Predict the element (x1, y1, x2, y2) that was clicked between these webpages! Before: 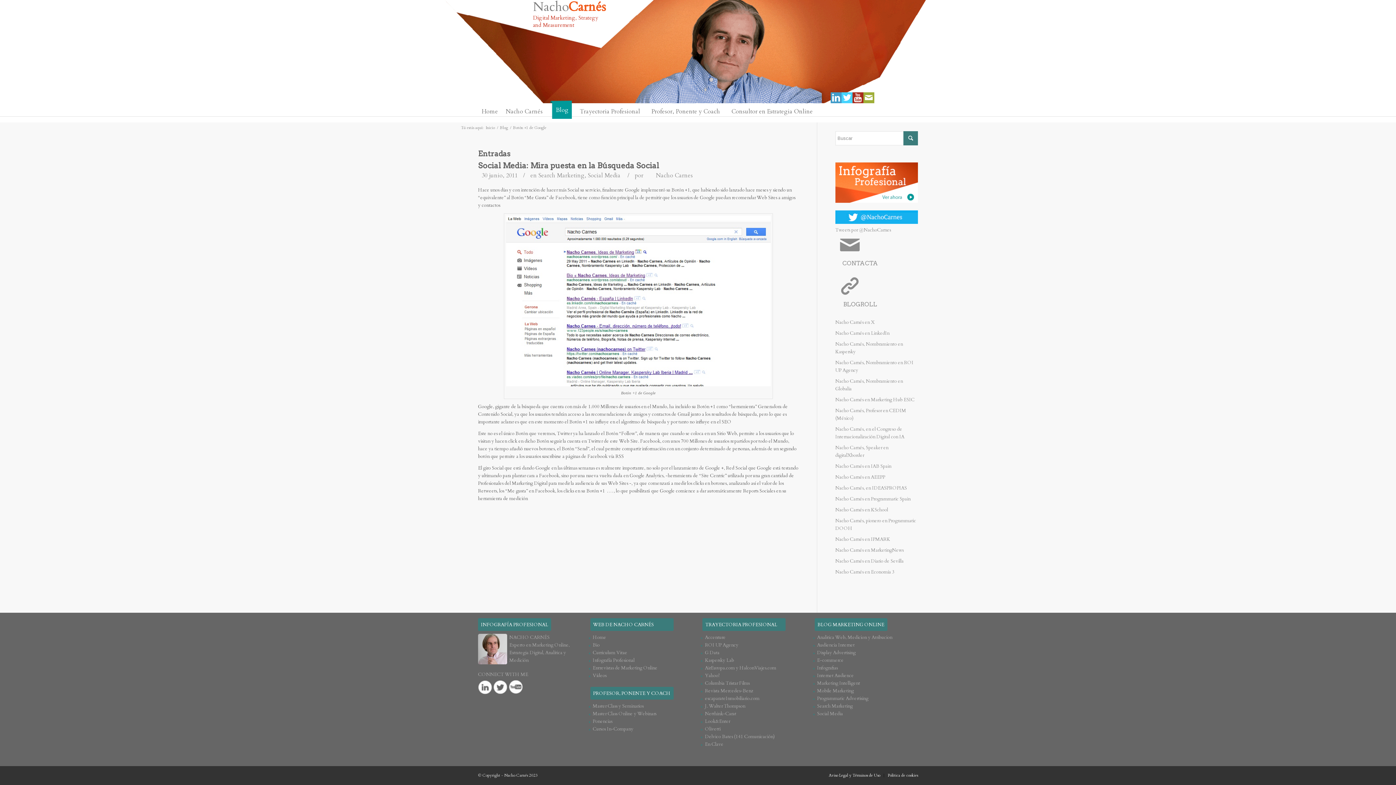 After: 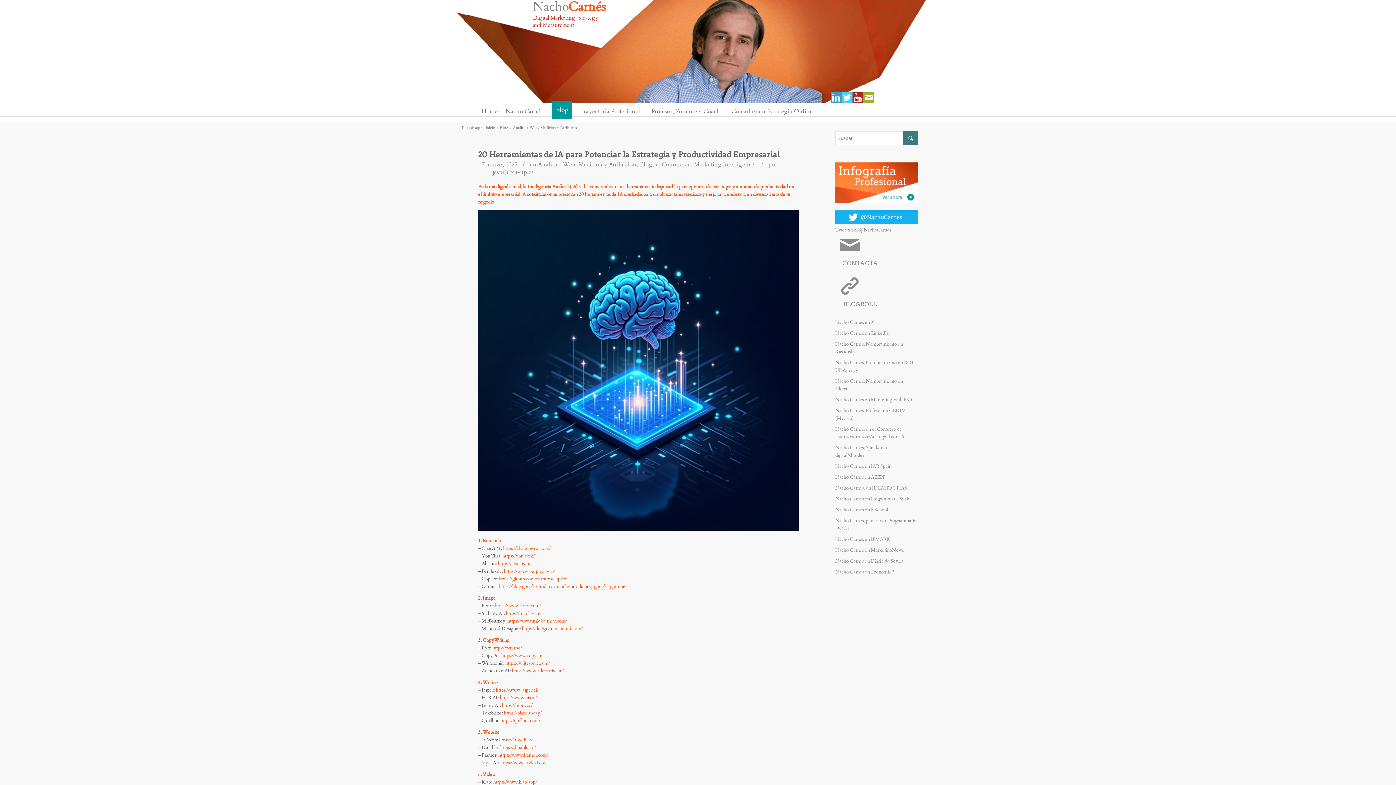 Action: bbox: (817, 634, 892, 640) label: Analitica Web, Medicion y Atribucion